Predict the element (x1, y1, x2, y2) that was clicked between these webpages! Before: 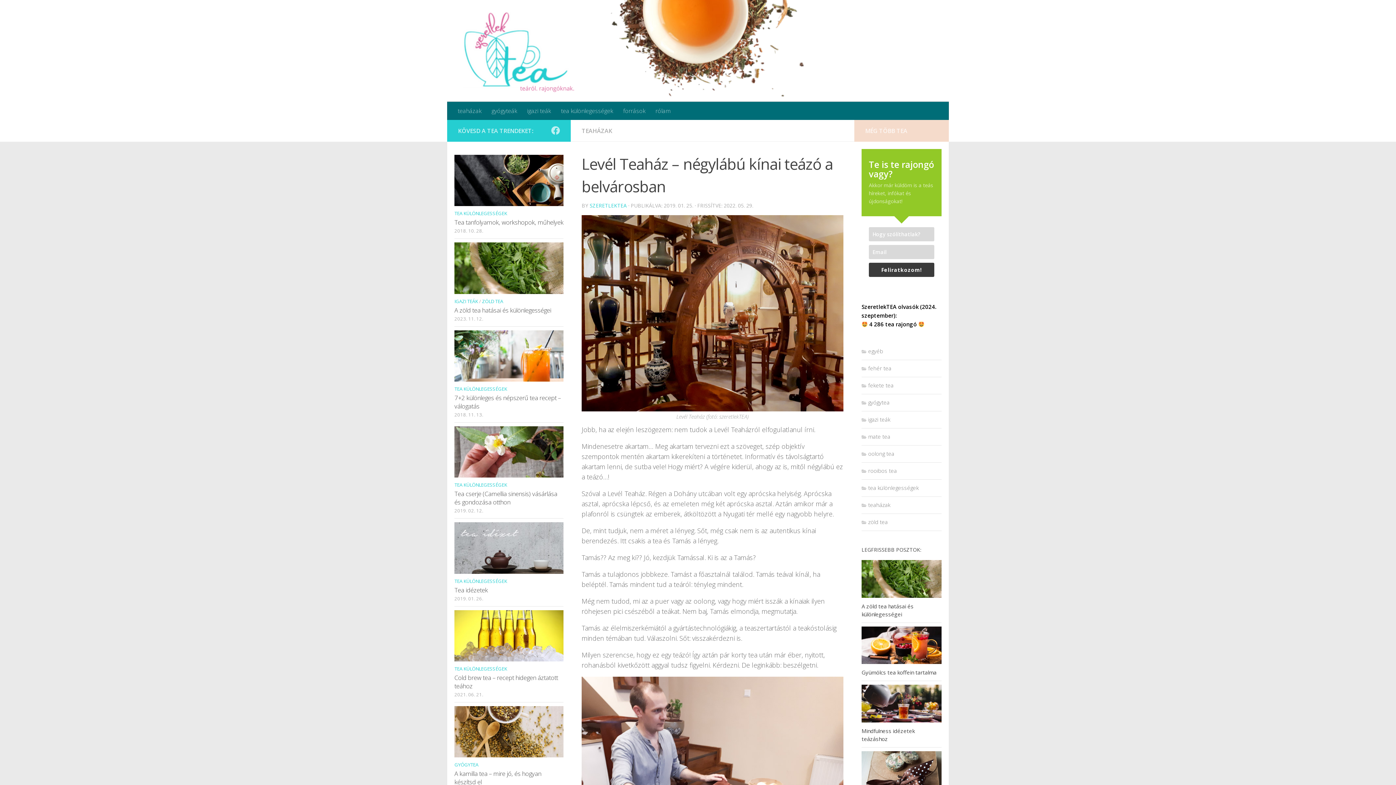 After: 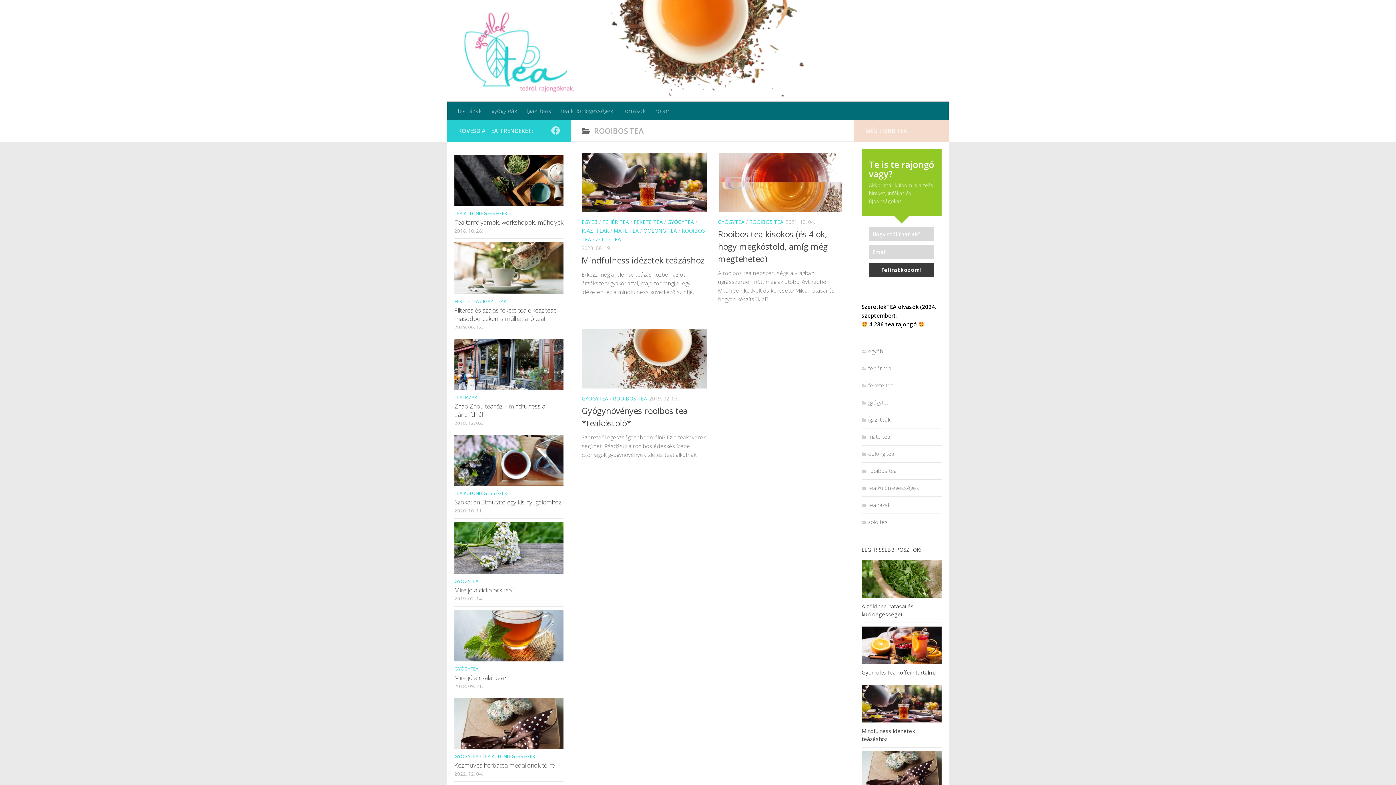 Action: label: rooibos tea bbox: (861, 467, 897, 474)